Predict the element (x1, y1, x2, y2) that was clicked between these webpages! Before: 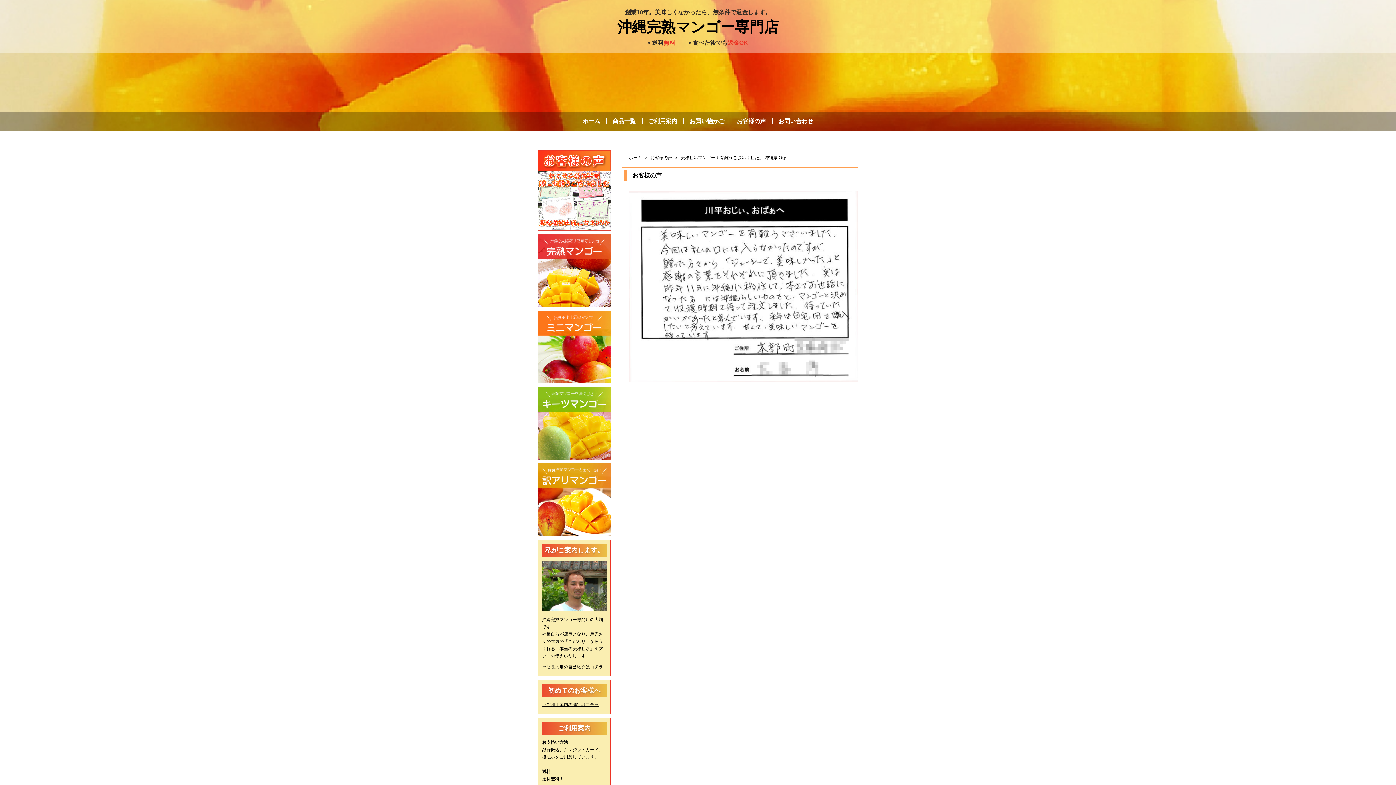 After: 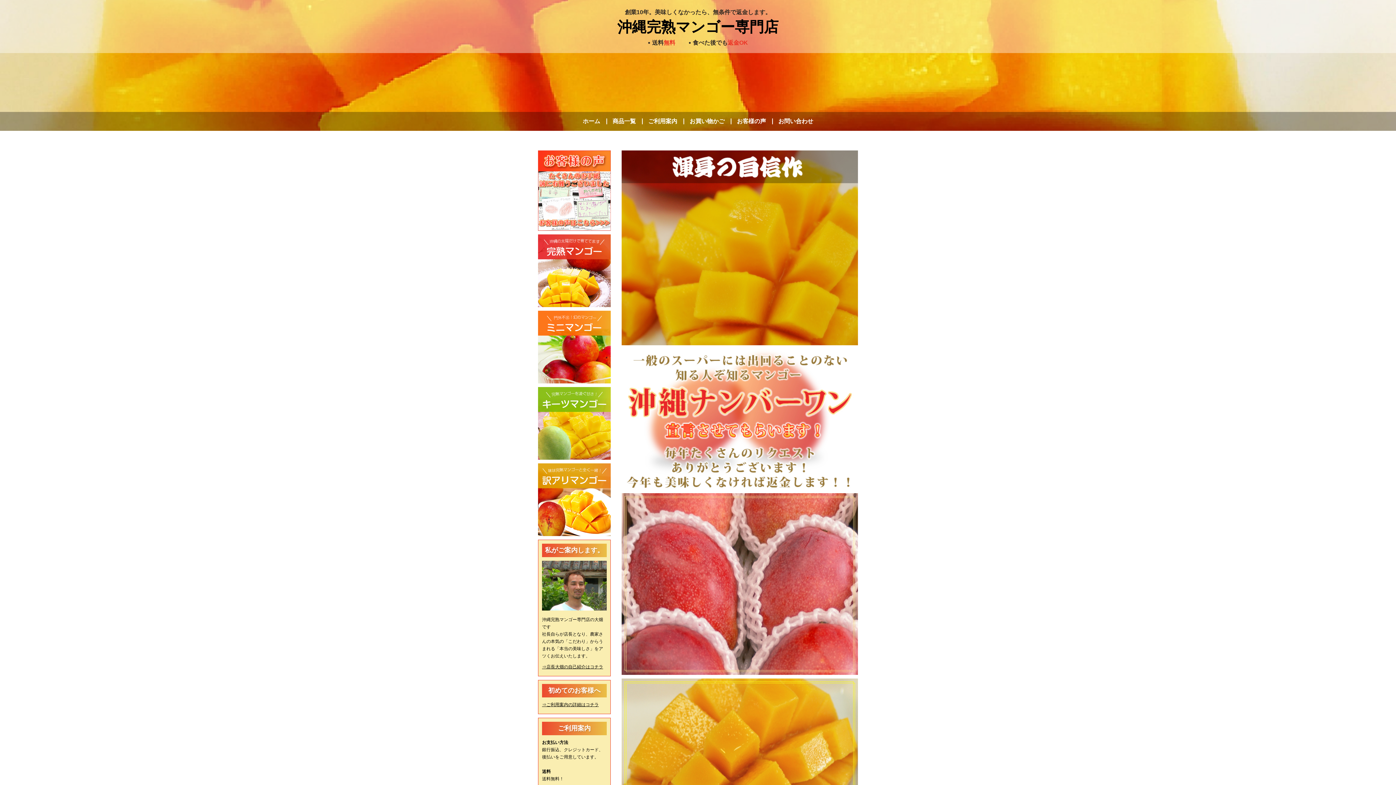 Action: bbox: (576, 116, 606, 126) label: ホーム